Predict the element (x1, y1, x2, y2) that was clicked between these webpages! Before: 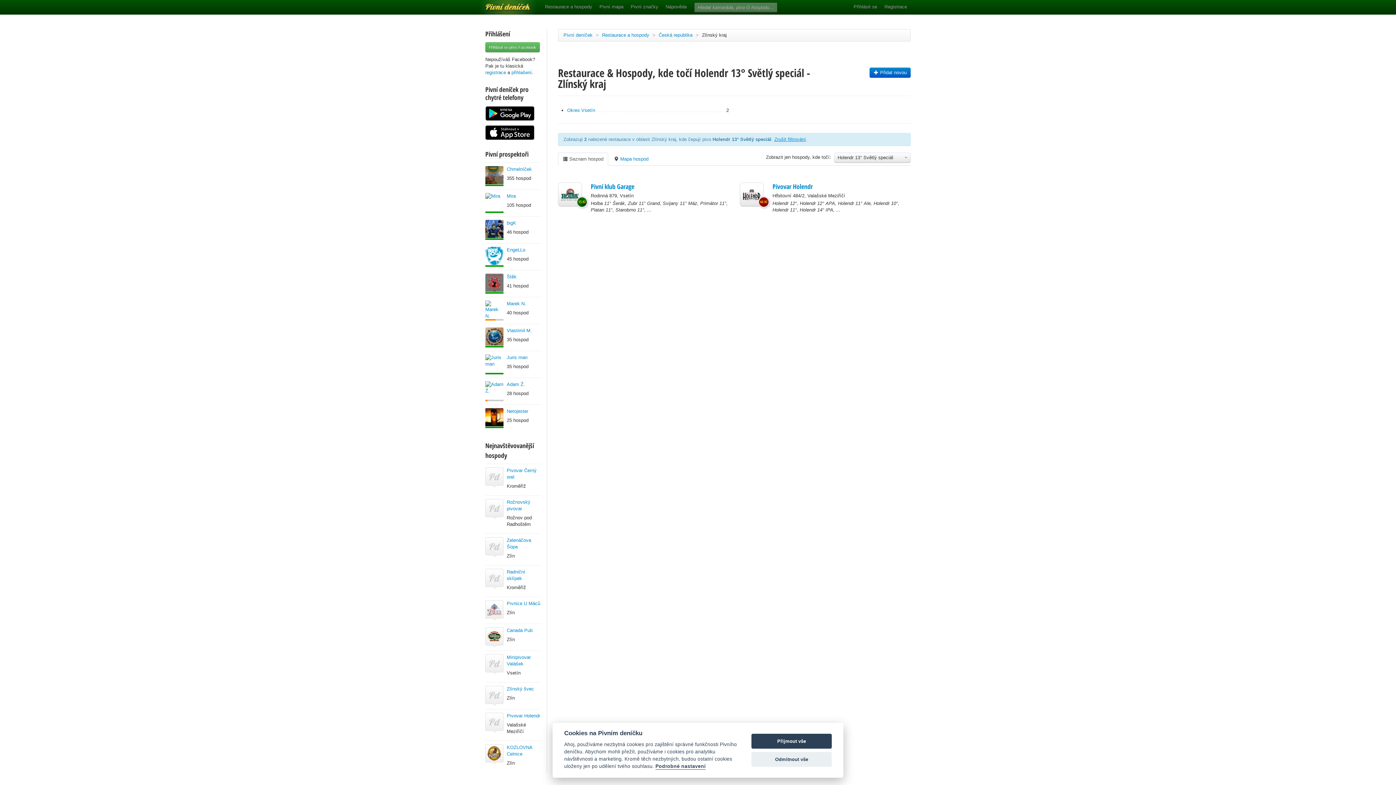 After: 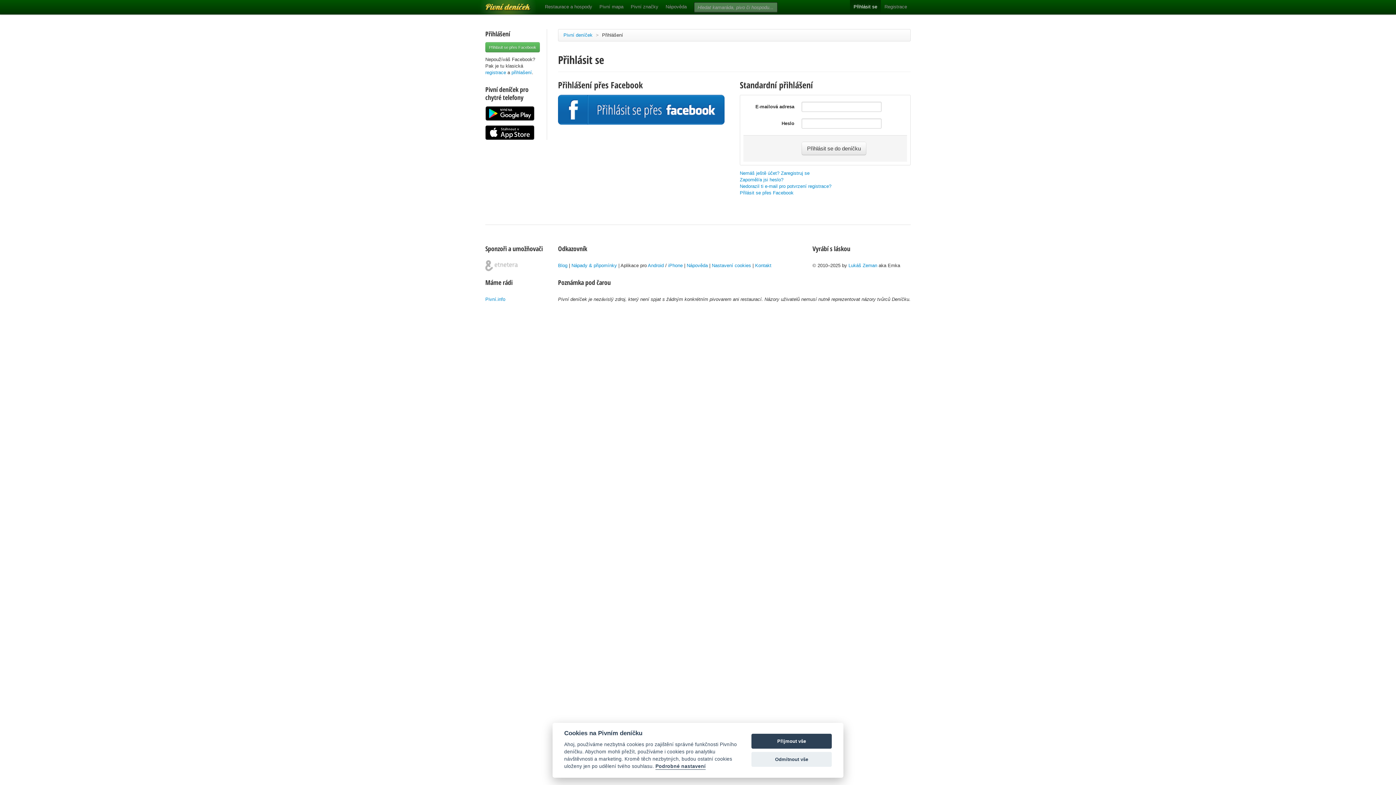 Action: bbox: (850, 0, 881, 14) label: Přihlásit se